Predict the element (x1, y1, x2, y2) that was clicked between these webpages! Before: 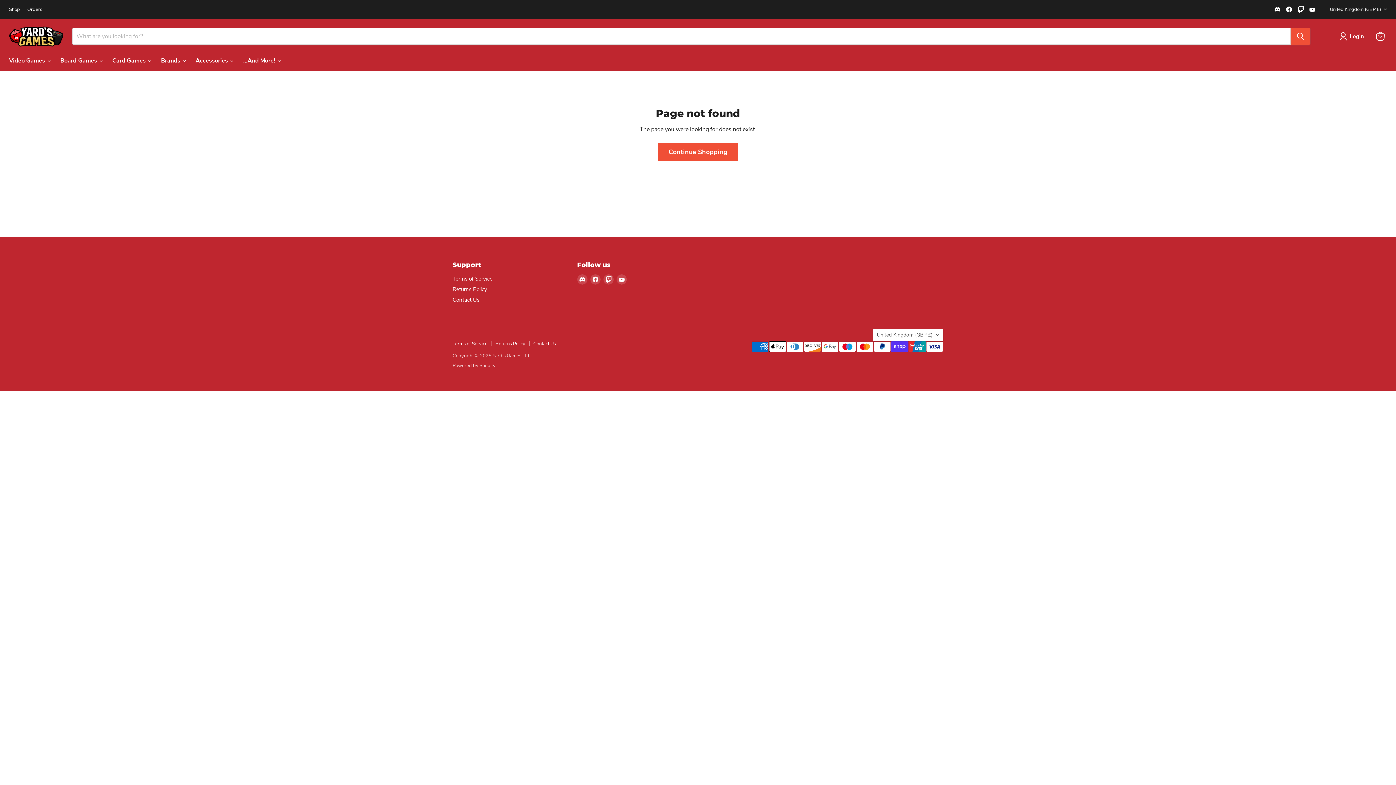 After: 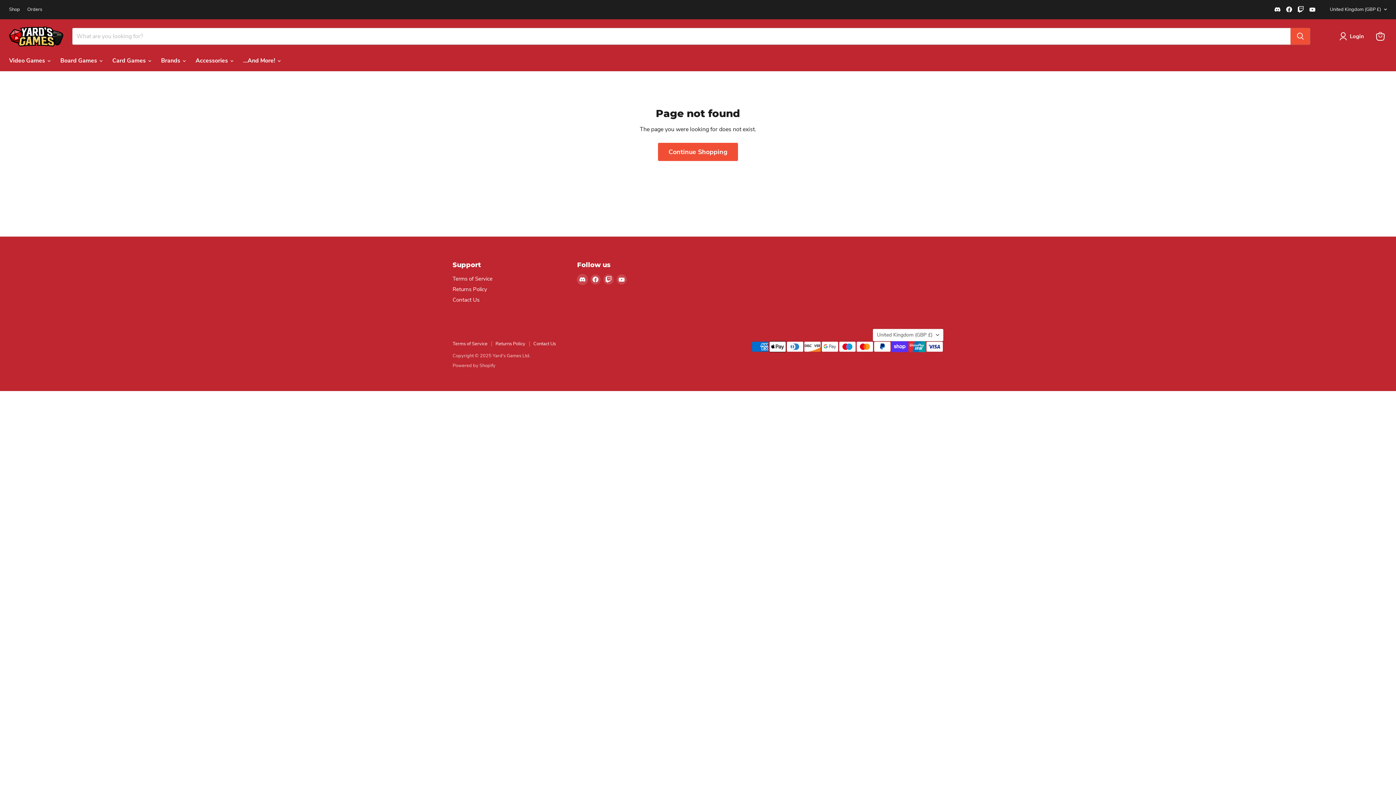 Action: label: Find us on Discord bbox: (577, 274, 587, 284)